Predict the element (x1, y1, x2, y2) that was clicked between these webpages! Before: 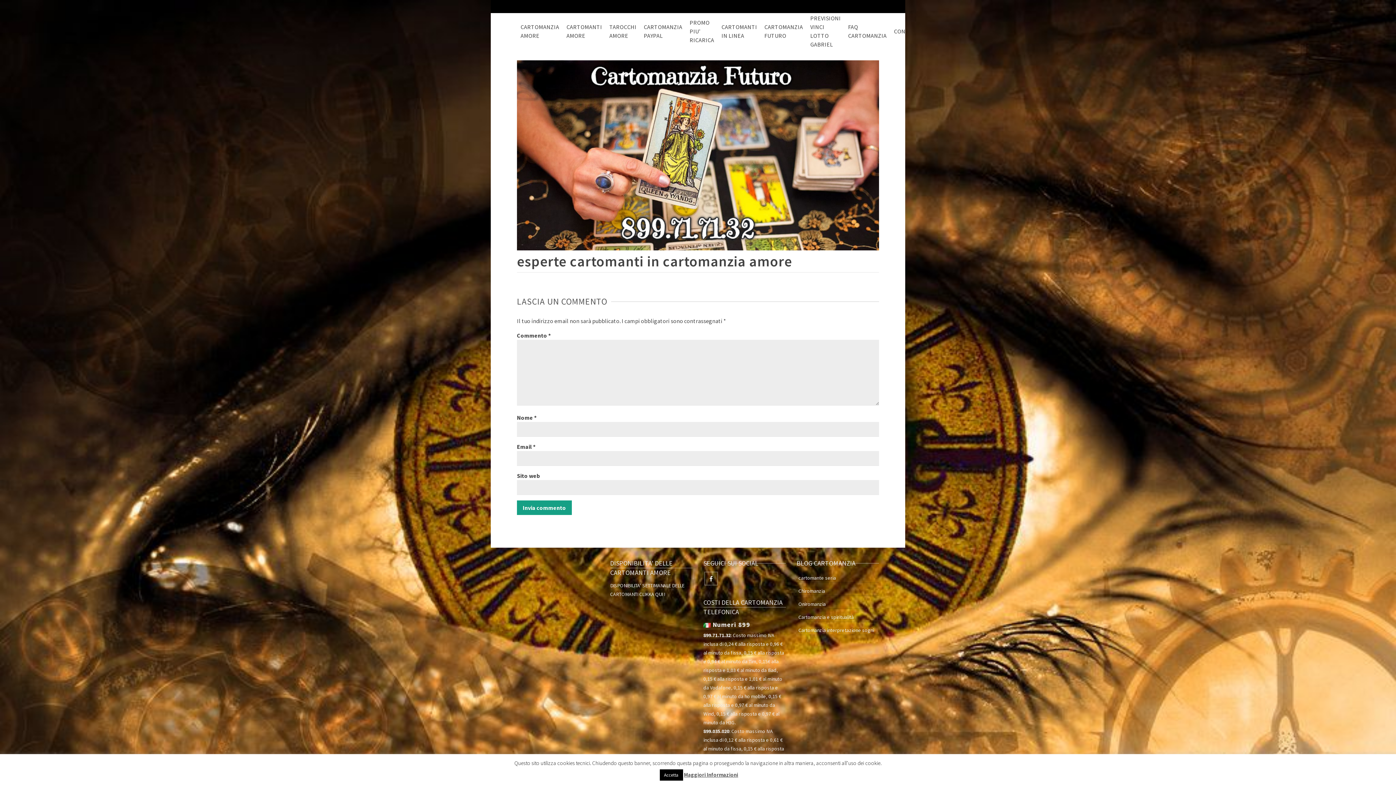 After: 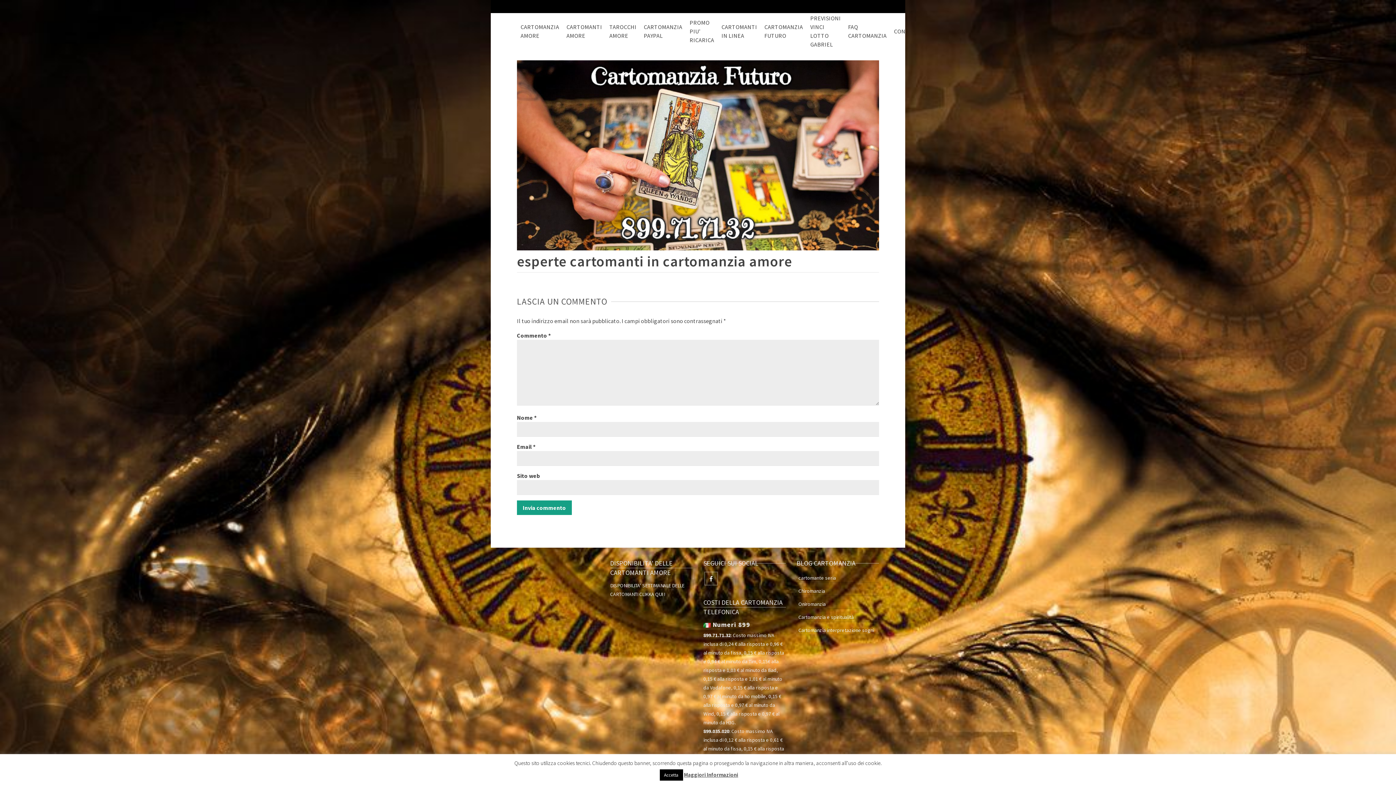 Action: label: Maggiori Informazioni bbox: (684, 770, 738, 779)